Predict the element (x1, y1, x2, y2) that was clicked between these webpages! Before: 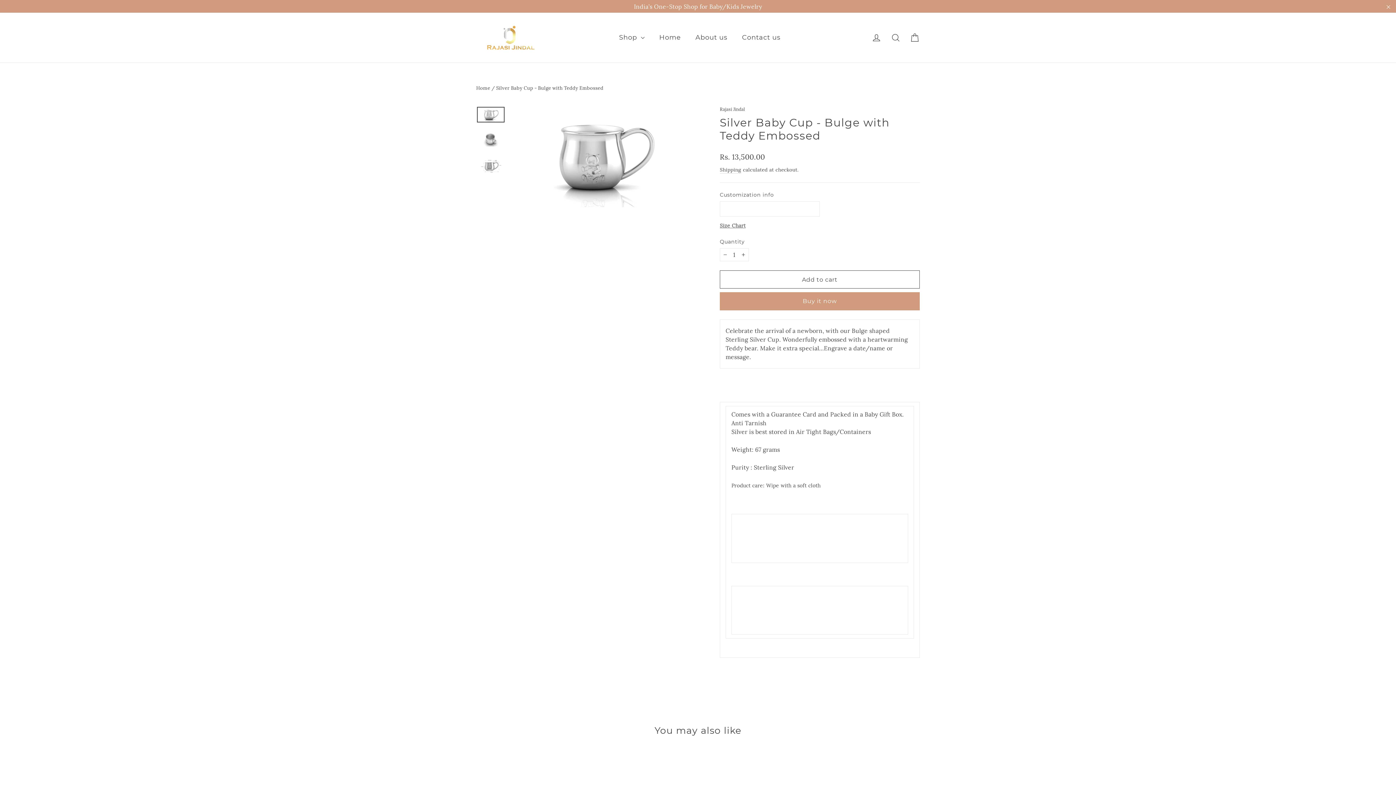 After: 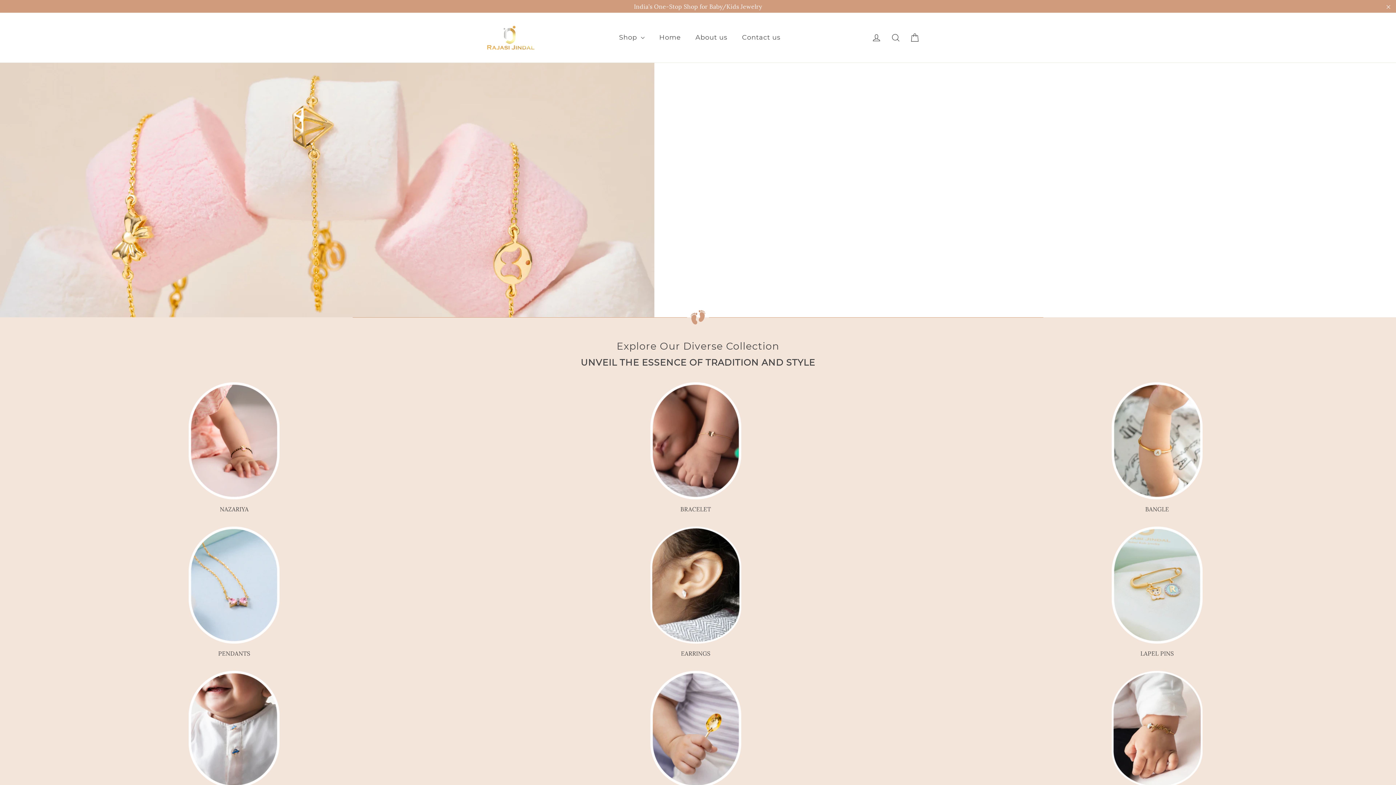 Action: bbox: (476, 85, 490, 91) label: Home